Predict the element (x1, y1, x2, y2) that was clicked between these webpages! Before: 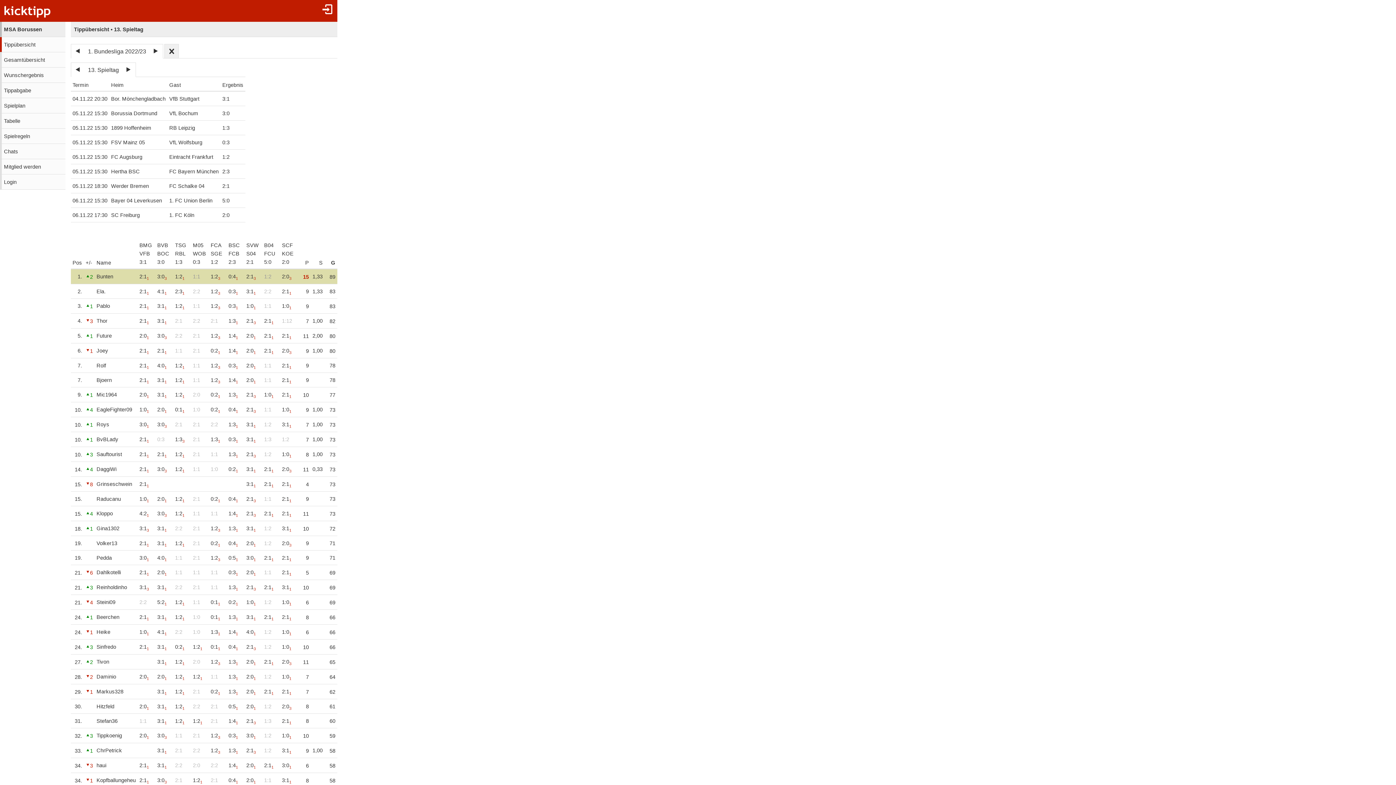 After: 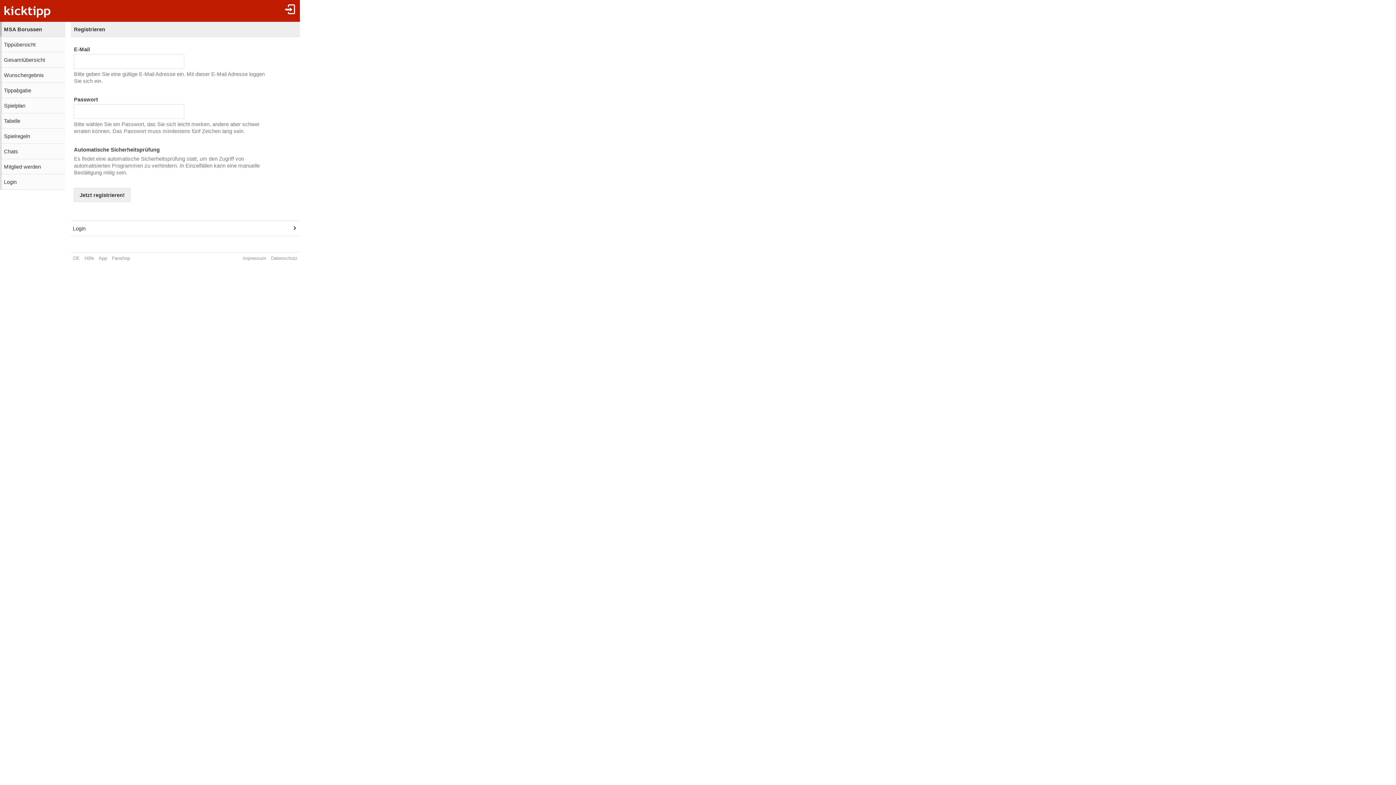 Action: bbox: (0, 159, 65, 174) label: Mitglied werden